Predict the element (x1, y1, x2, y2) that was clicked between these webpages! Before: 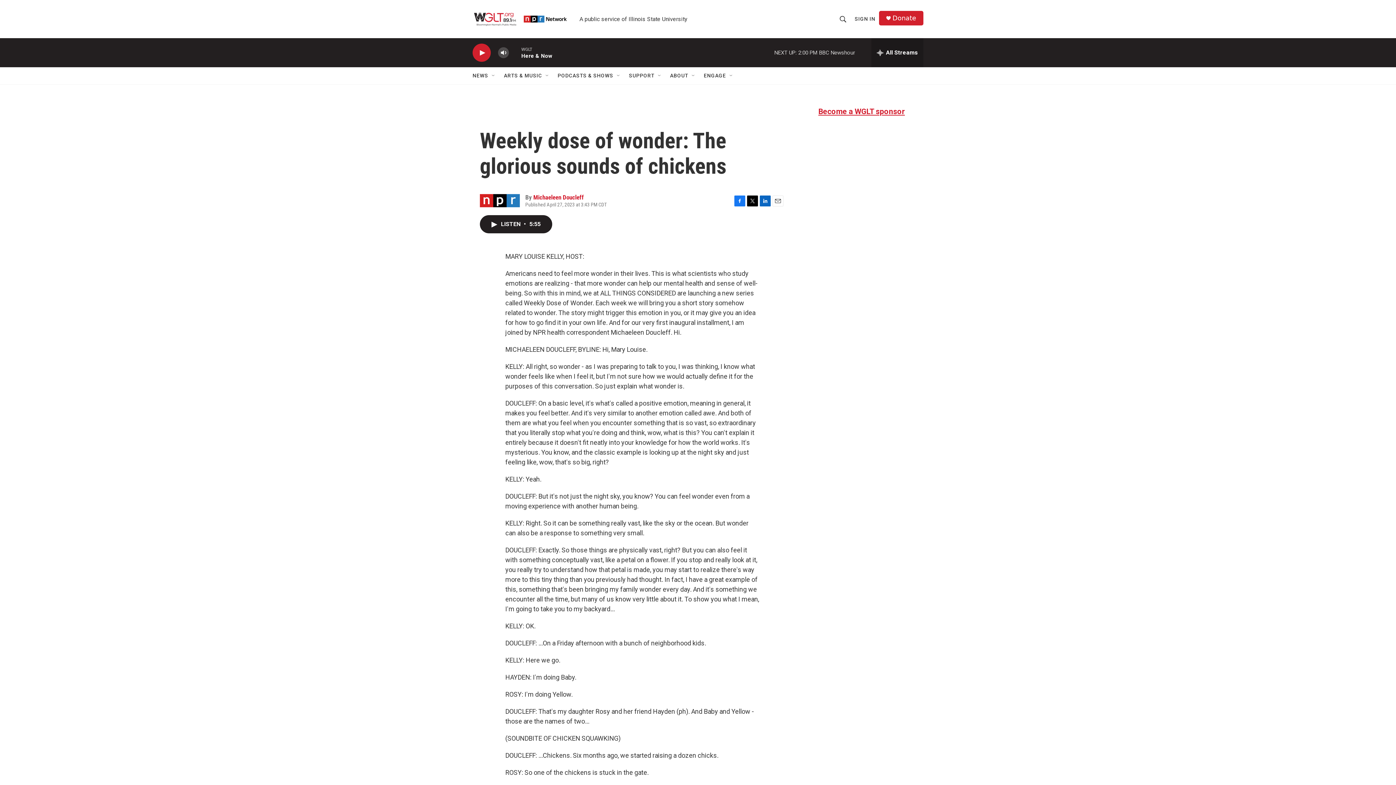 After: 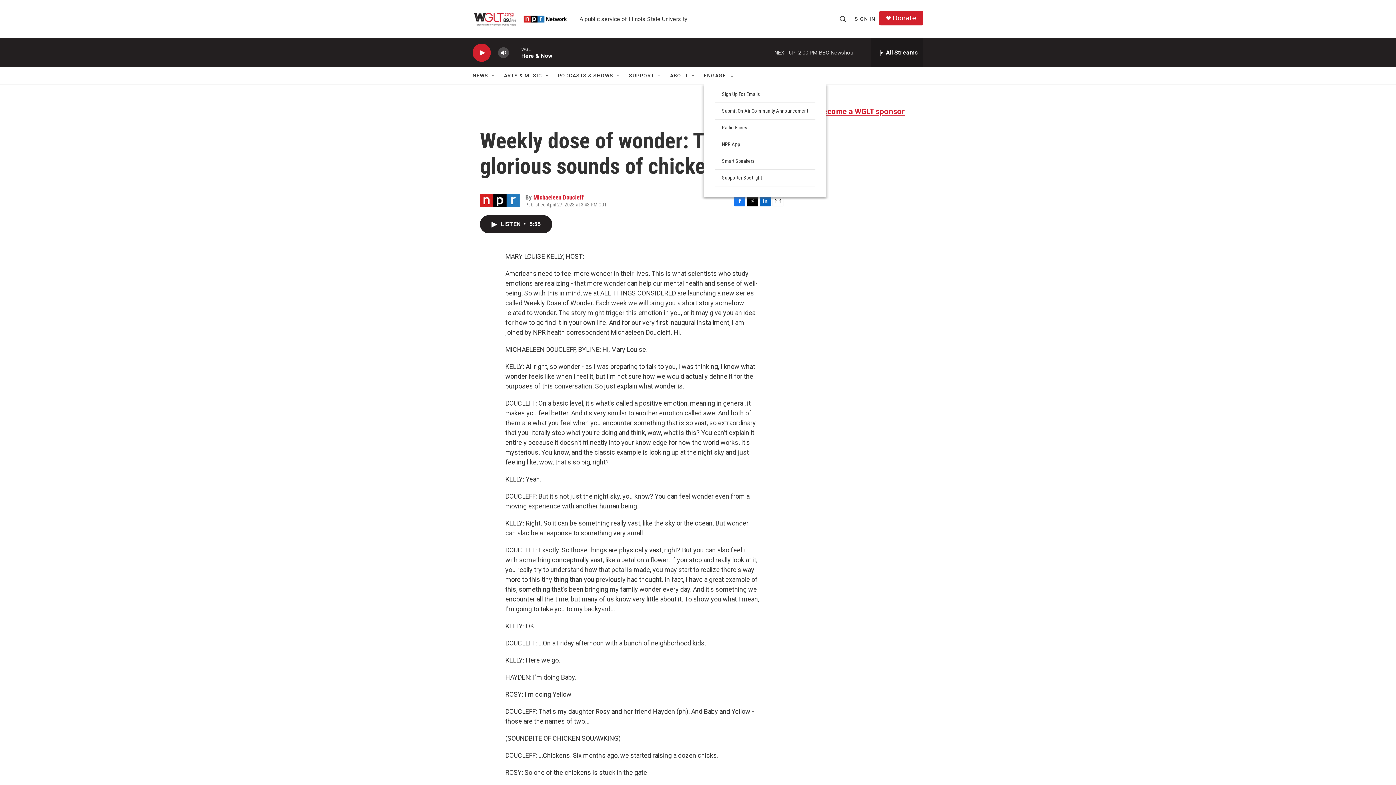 Action: label: Open Sub Navigation bbox: (728, 72, 734, 78)